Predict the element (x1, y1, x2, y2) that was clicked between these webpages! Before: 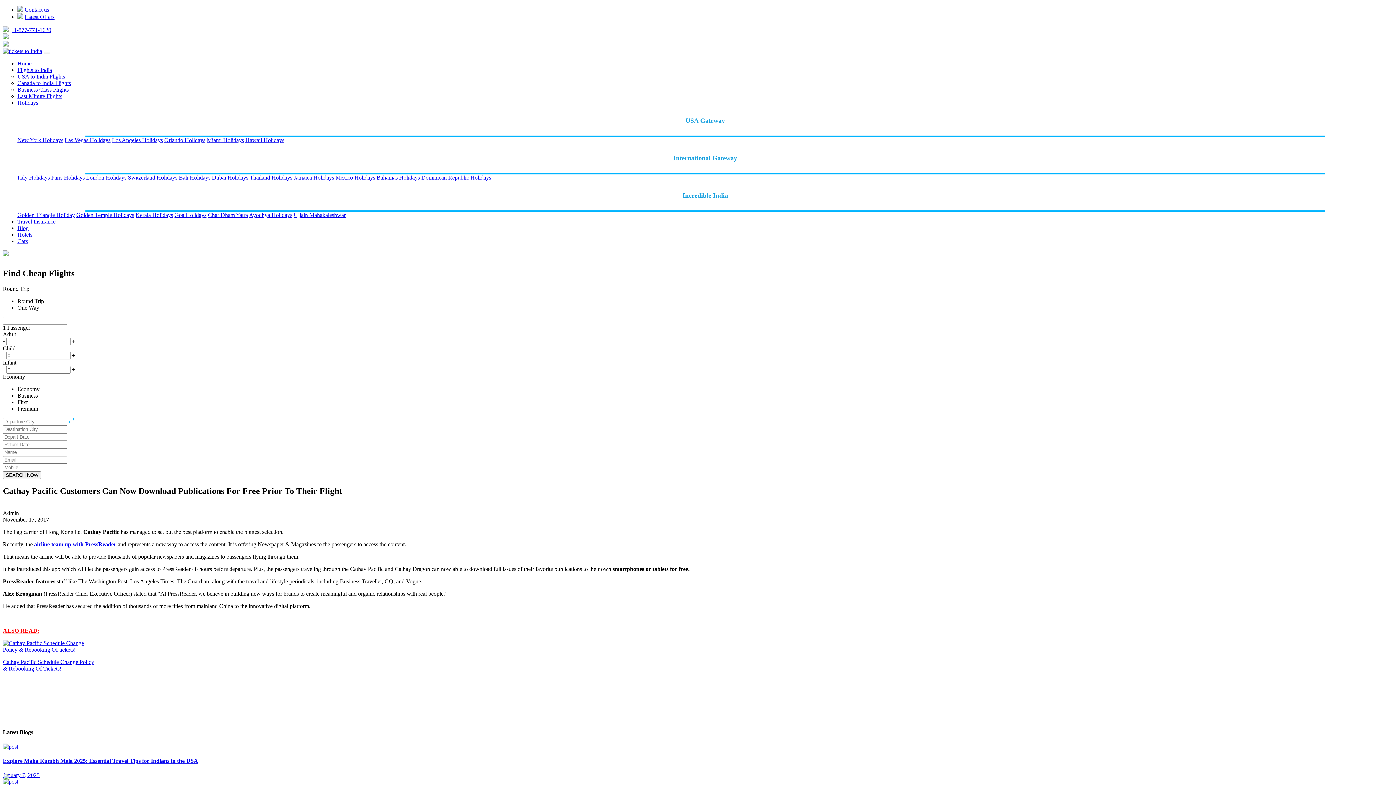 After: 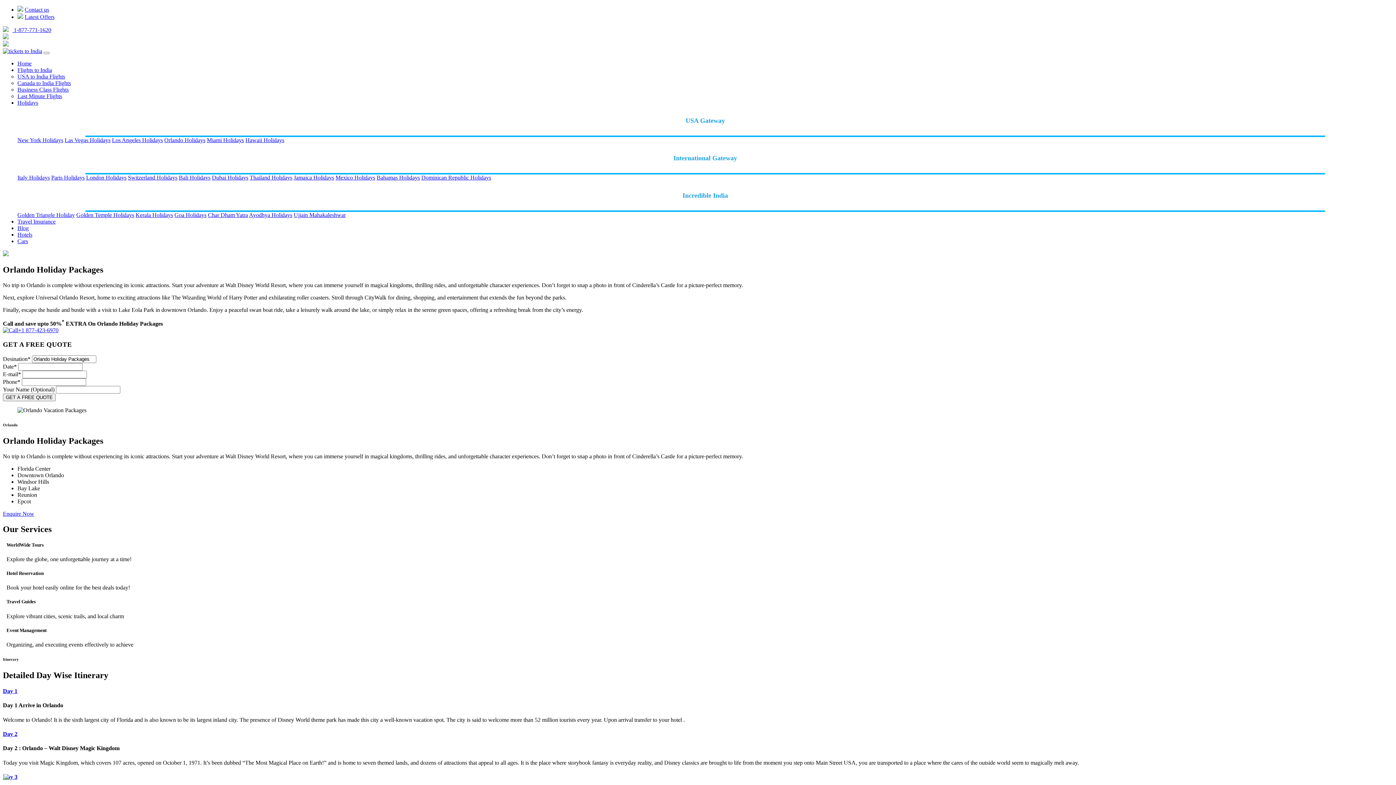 Action: bbox: (164, 137, 205, 143) label: Orlando Holidays